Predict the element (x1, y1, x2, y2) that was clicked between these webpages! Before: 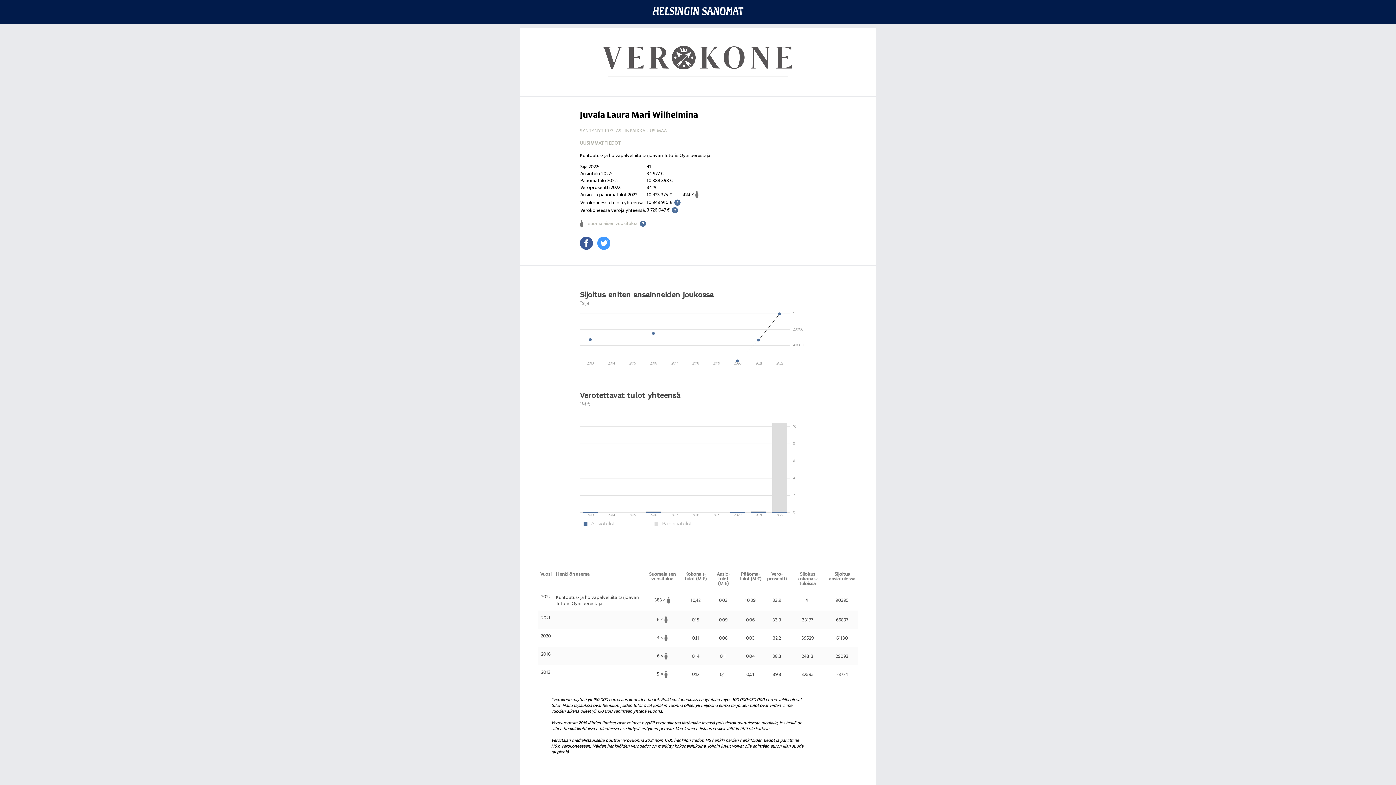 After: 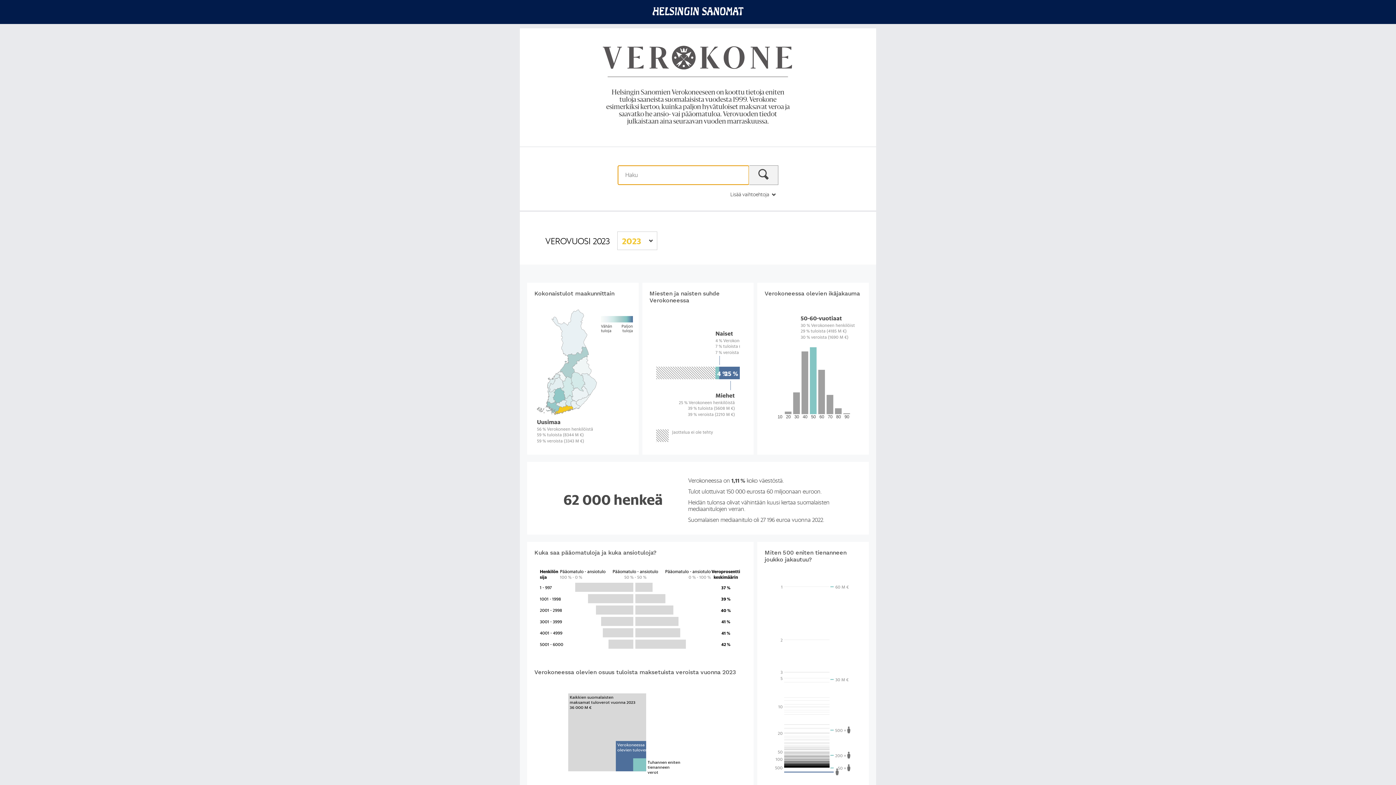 Action: bbox: (600, 74, 796, 81)